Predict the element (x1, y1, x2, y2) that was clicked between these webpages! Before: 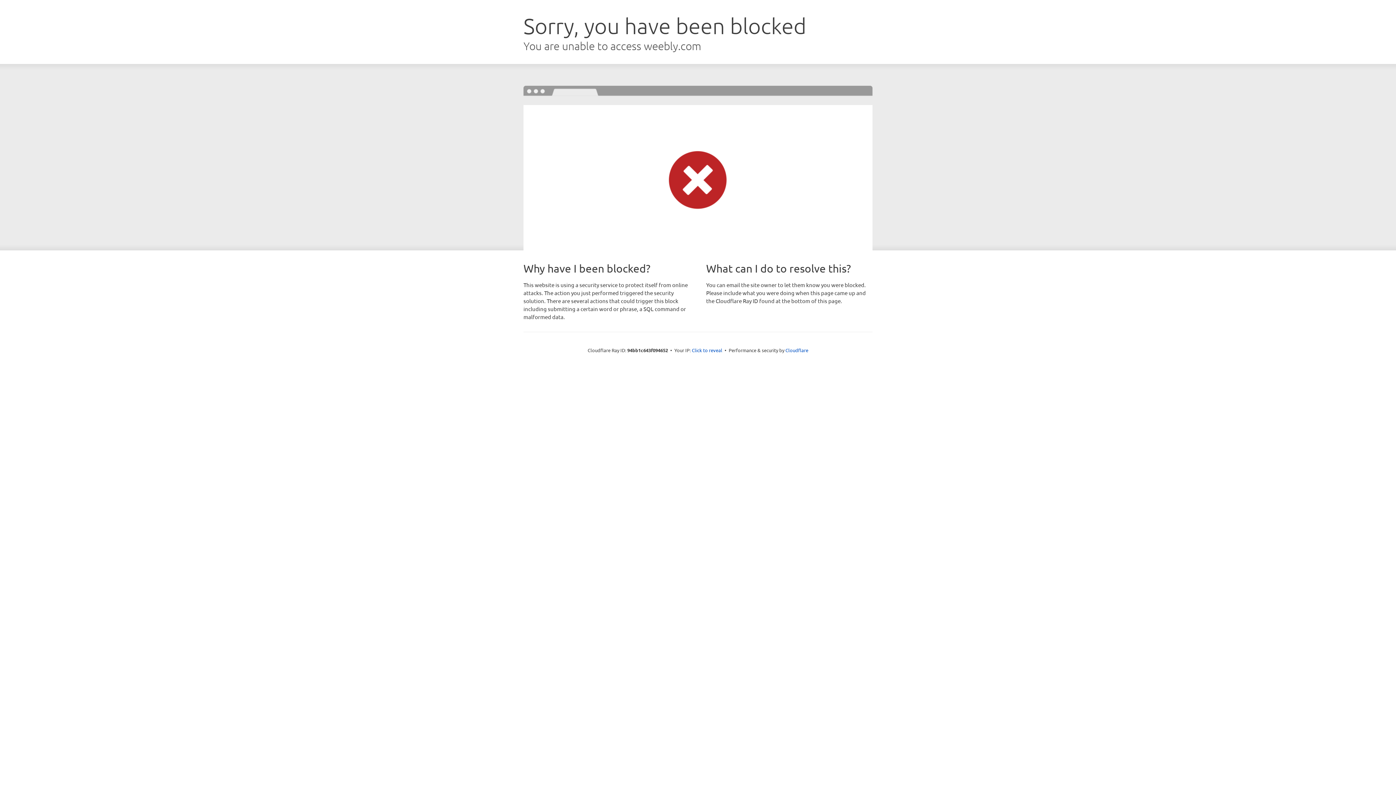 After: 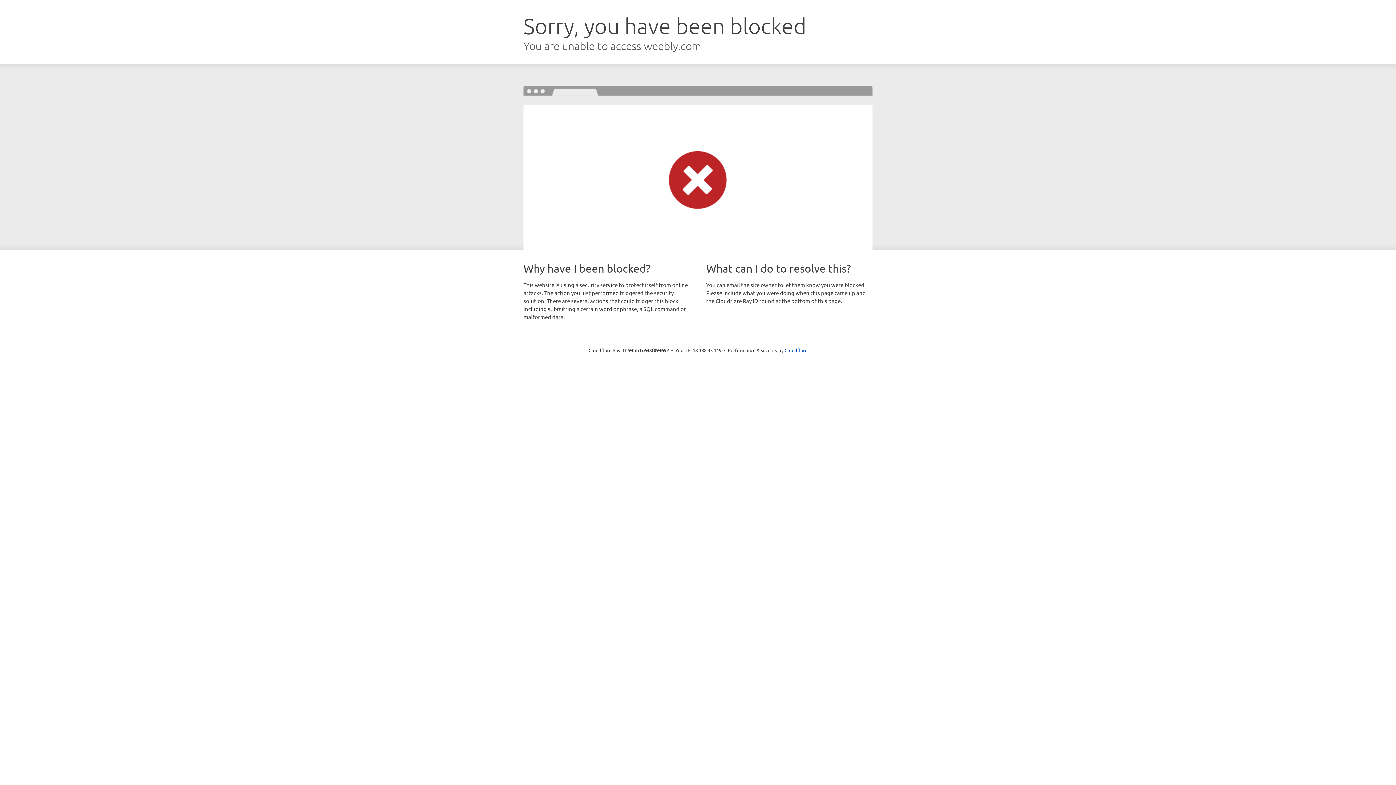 Action: bbox: (692, 346, 722, 353) label: Click to reveal